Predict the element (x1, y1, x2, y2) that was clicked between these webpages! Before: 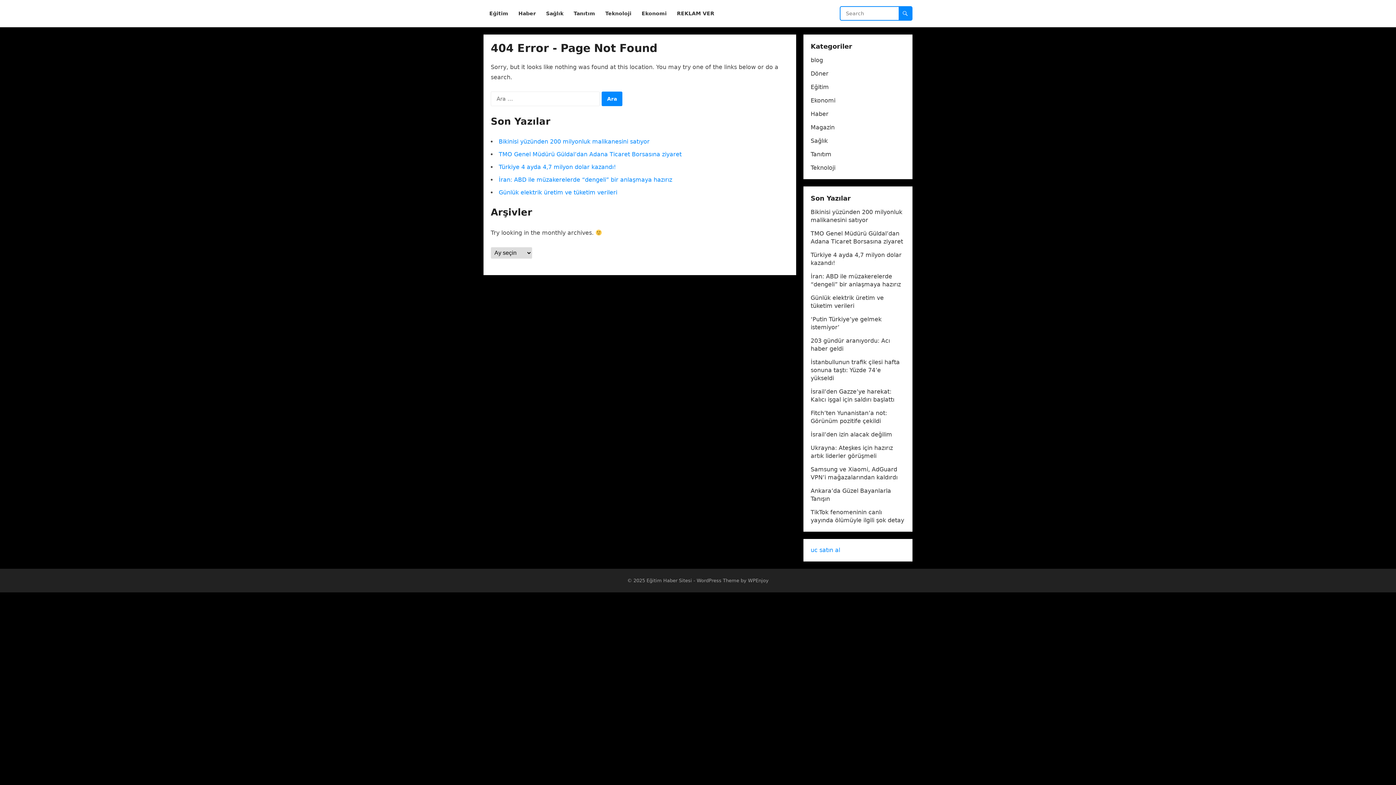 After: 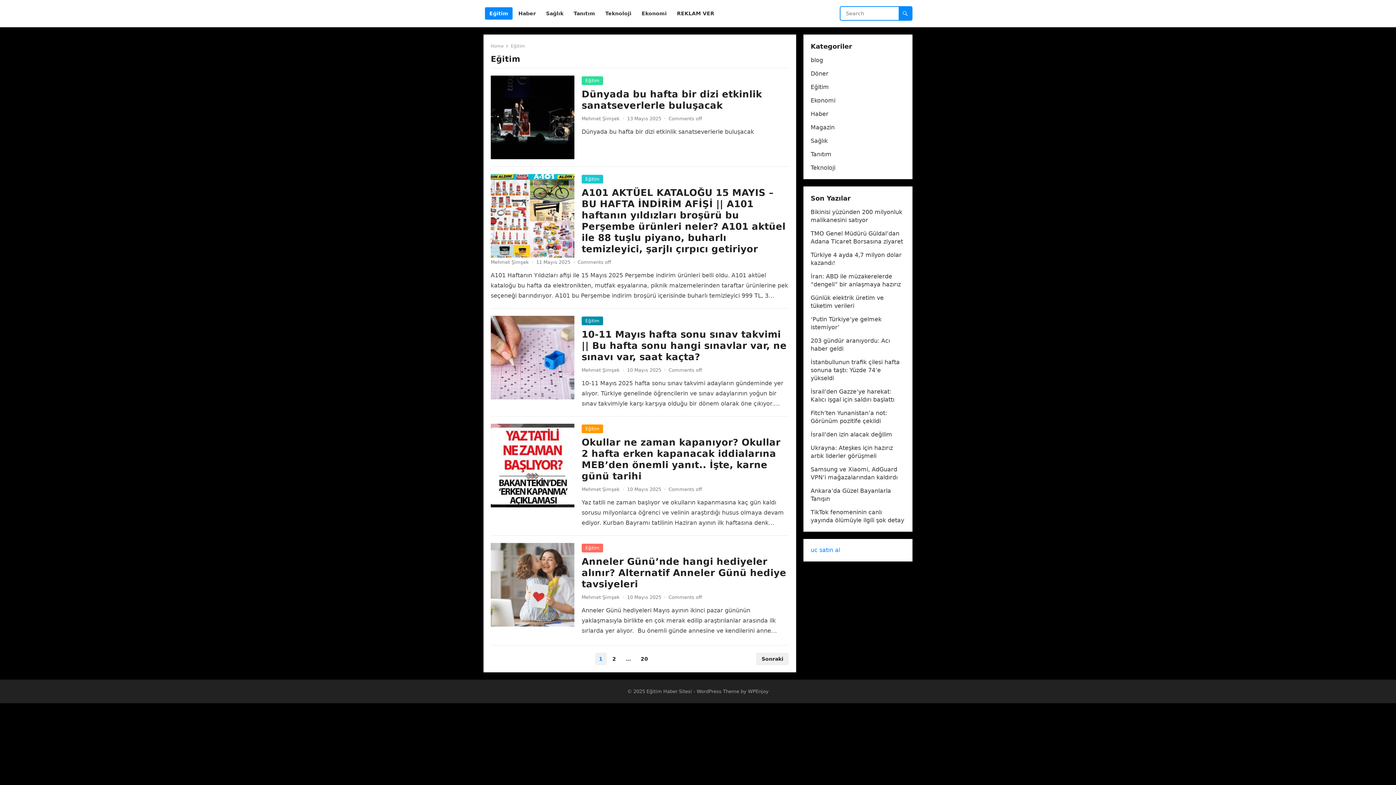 Action: label: Eğitim bbox: (485, 0, 512, 27)